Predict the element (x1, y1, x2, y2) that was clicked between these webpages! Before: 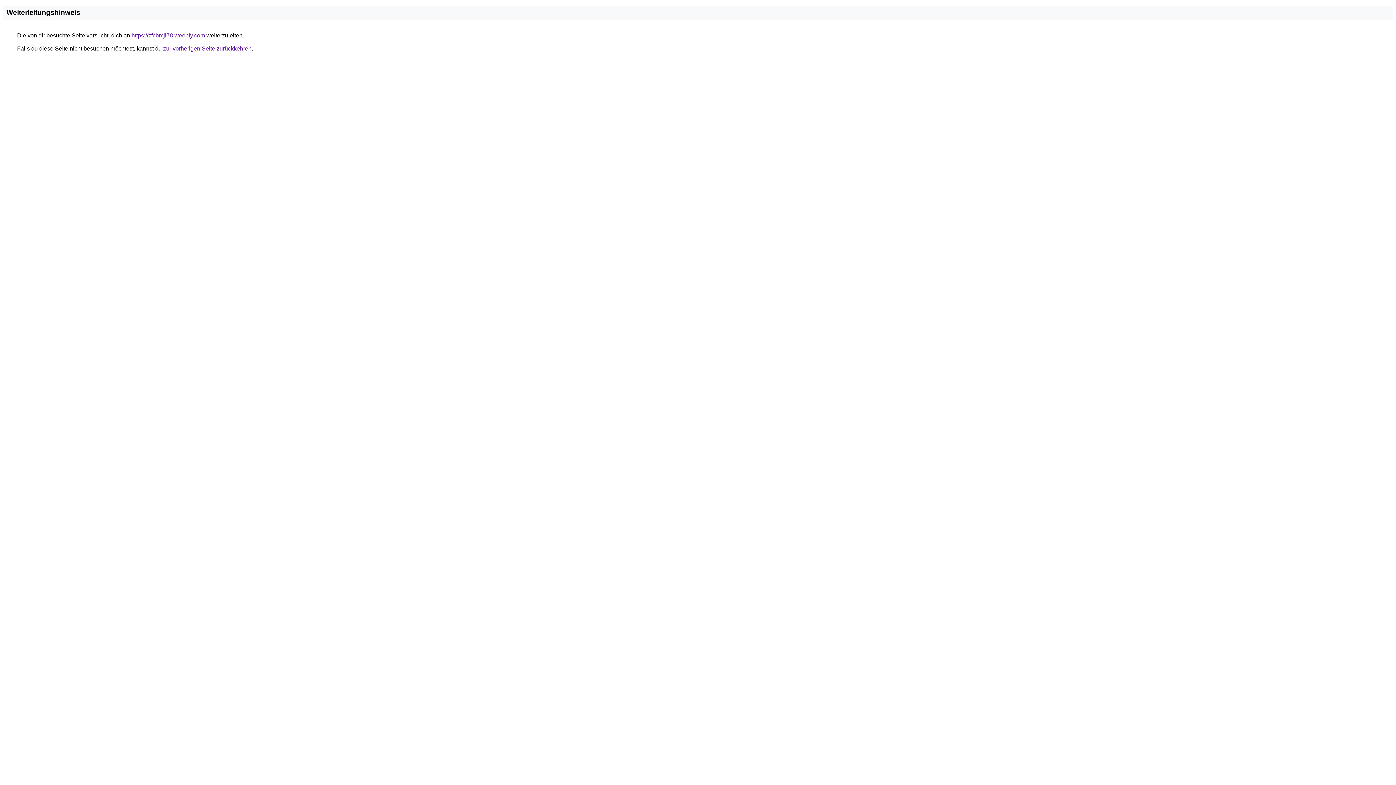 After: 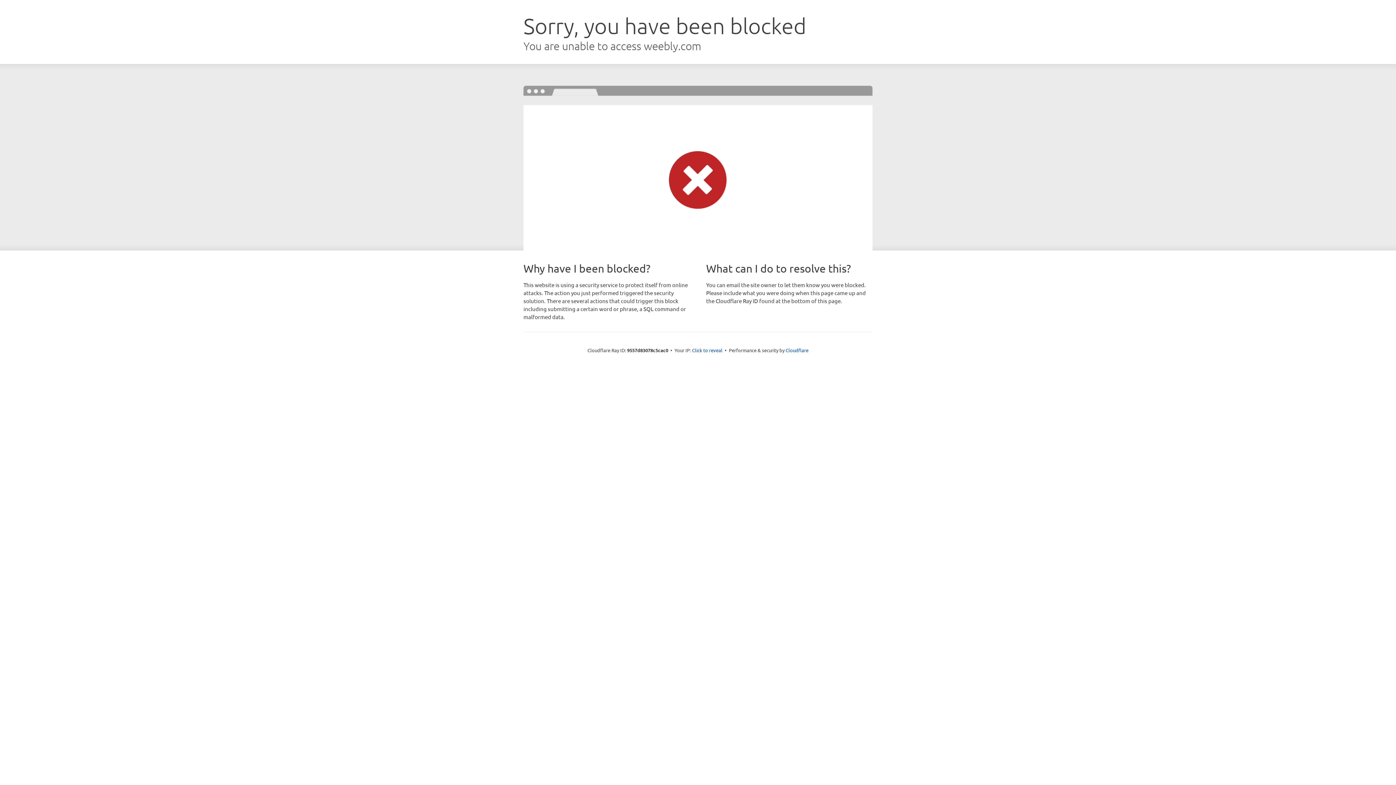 Action: bbox: (131, 32, 205, 38) label: https://zfcbmji78.weebly.com